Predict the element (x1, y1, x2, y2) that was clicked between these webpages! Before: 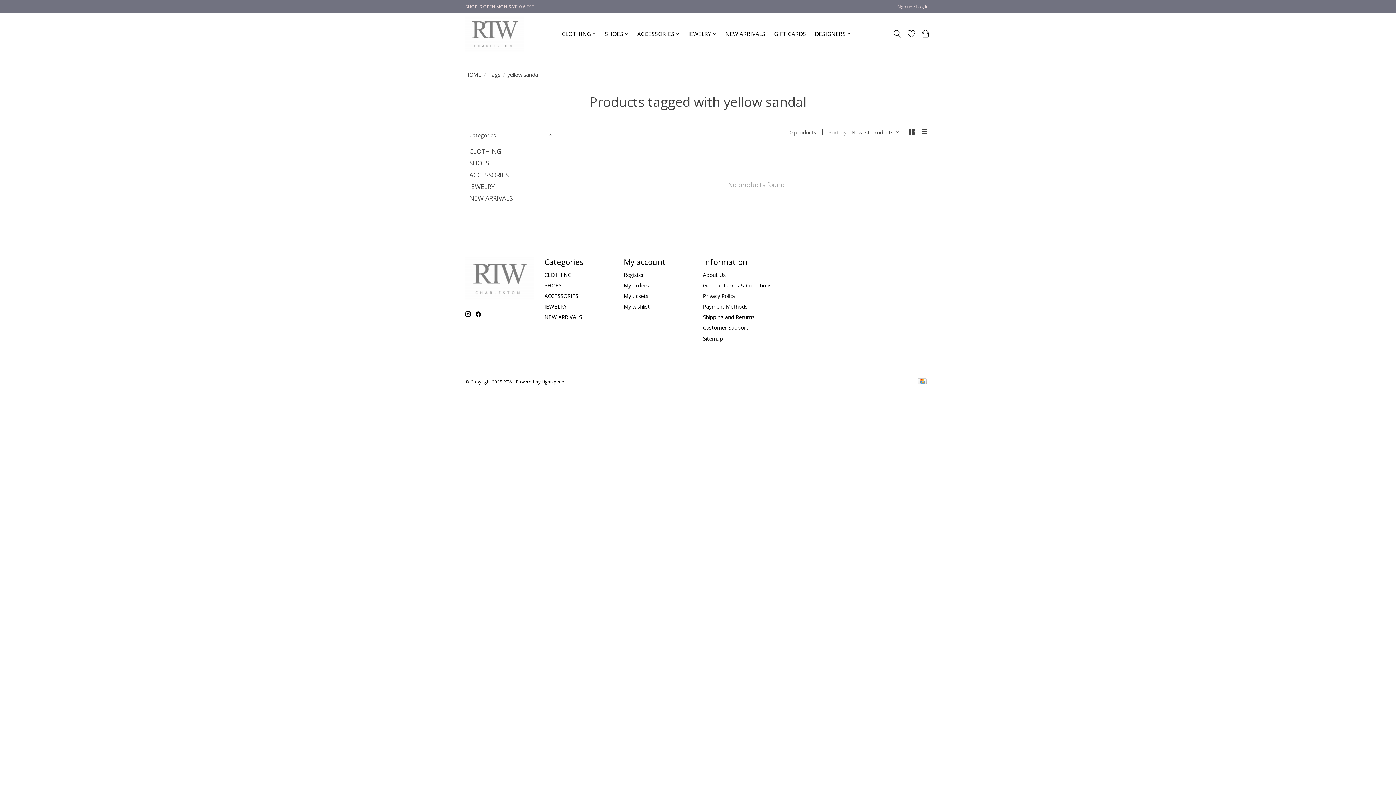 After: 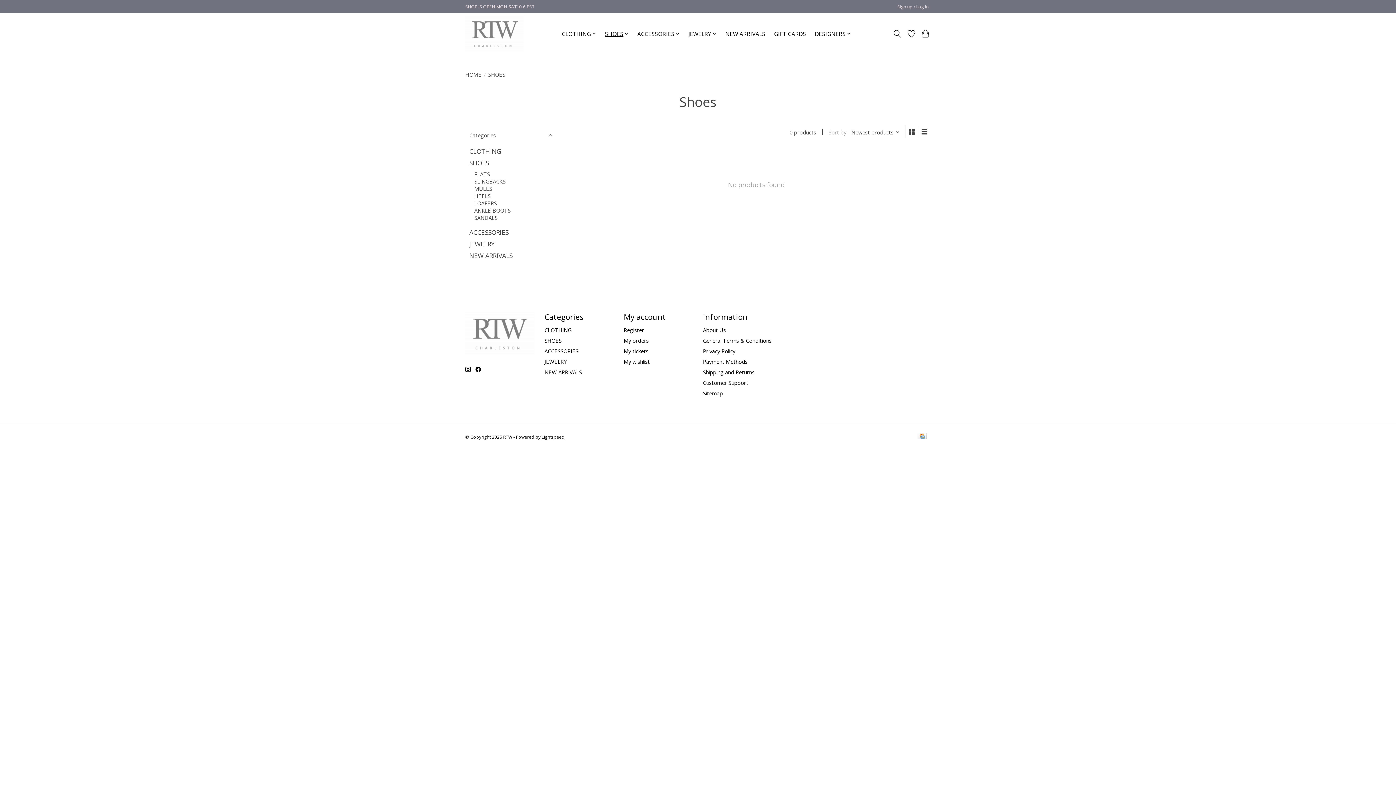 Action: label: SHOES bbox: (602, 28, 631, 39)